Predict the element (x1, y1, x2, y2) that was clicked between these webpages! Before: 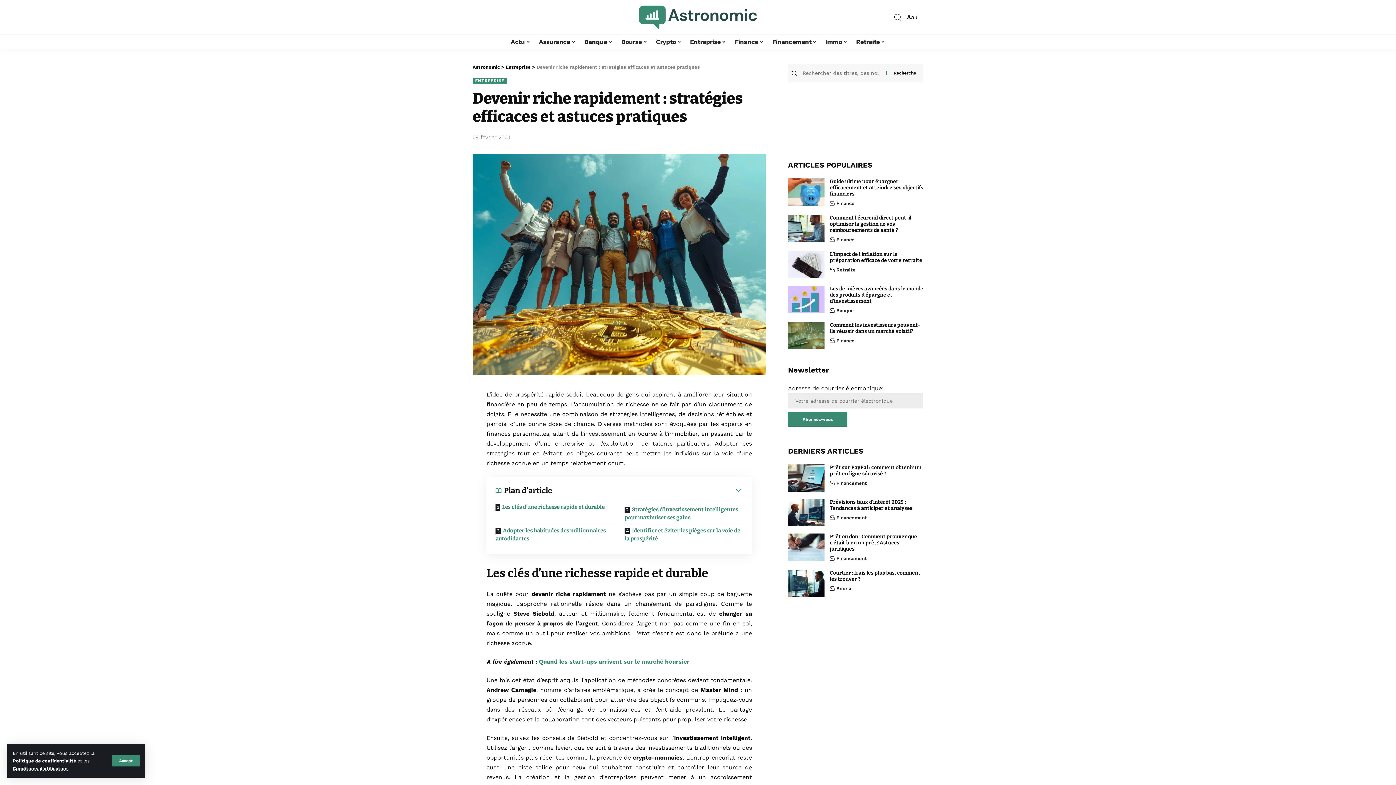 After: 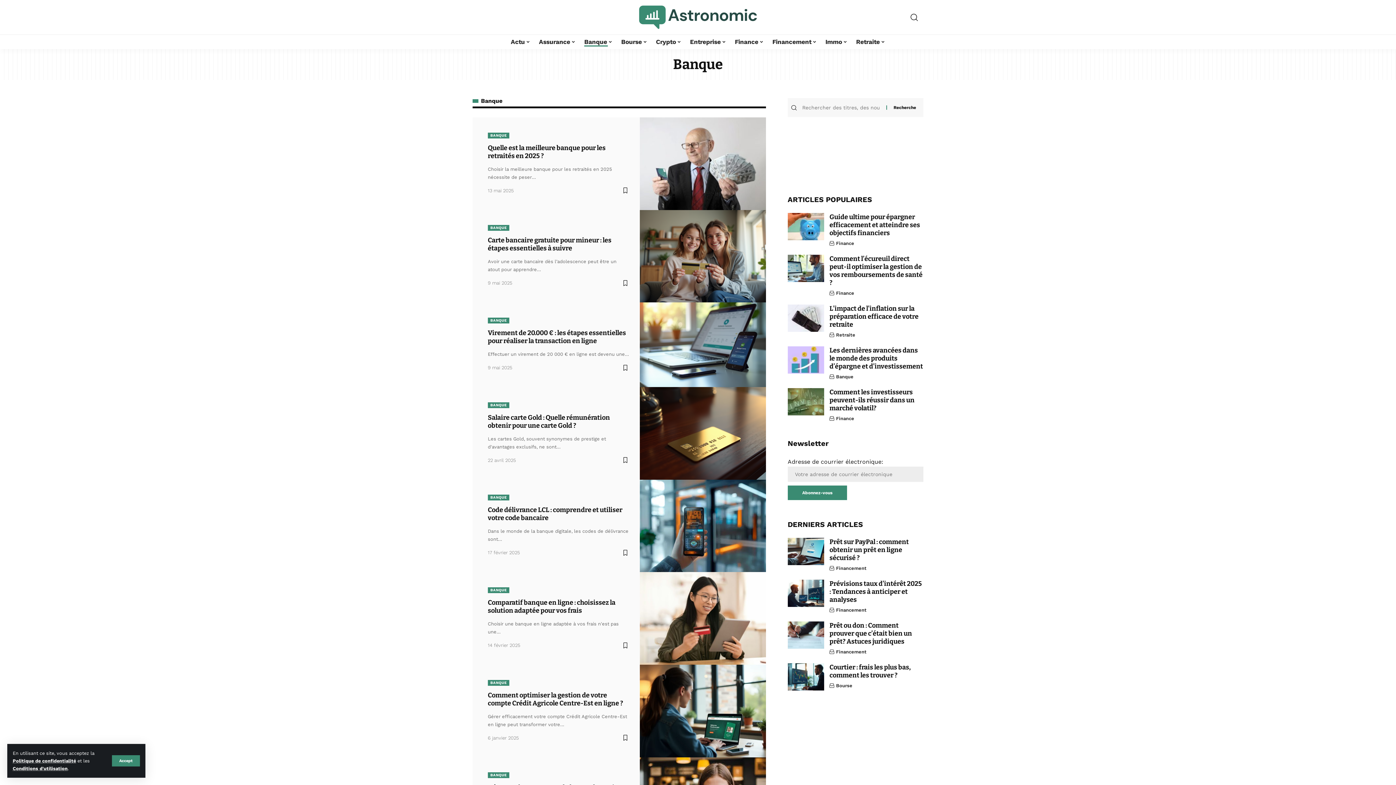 Action: label: Banque bbox: (580, 34, 617, 49)